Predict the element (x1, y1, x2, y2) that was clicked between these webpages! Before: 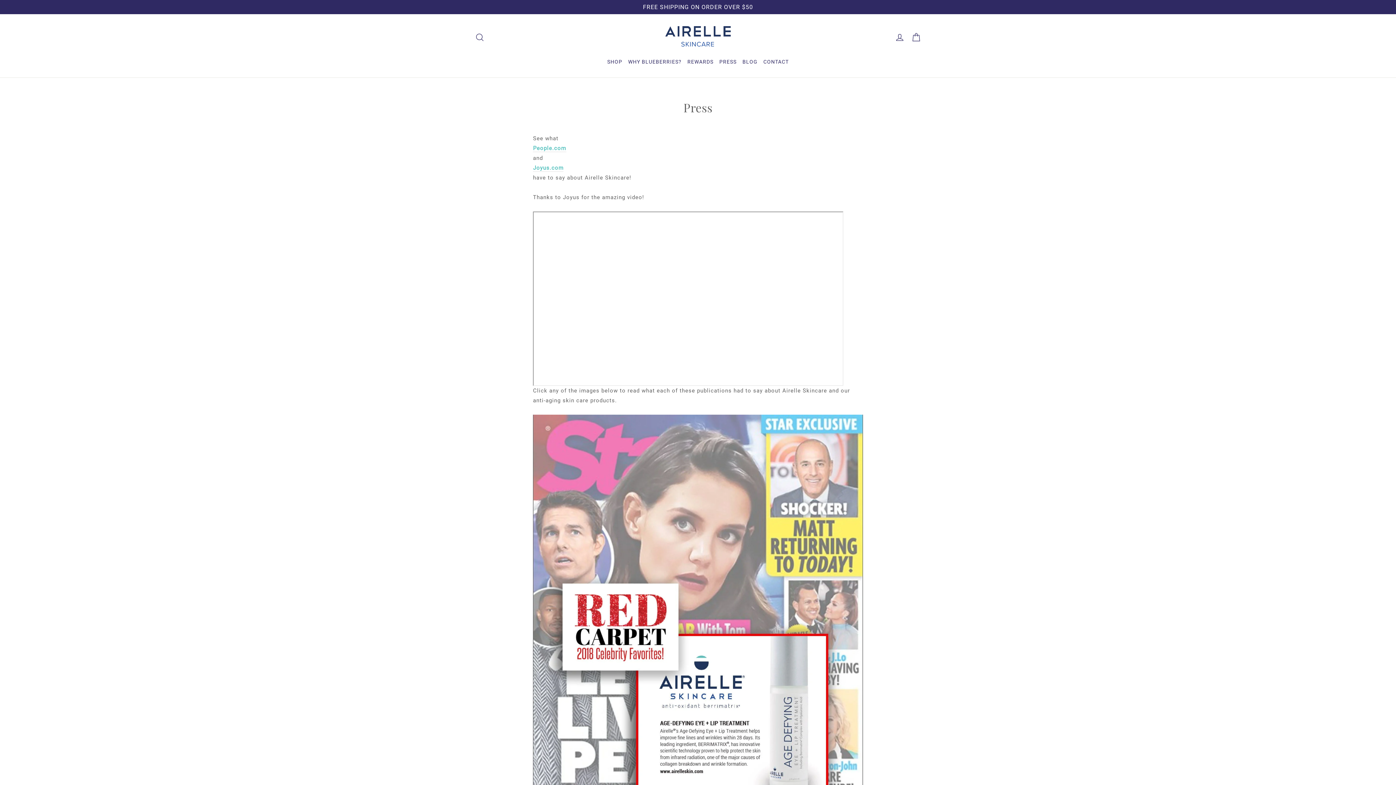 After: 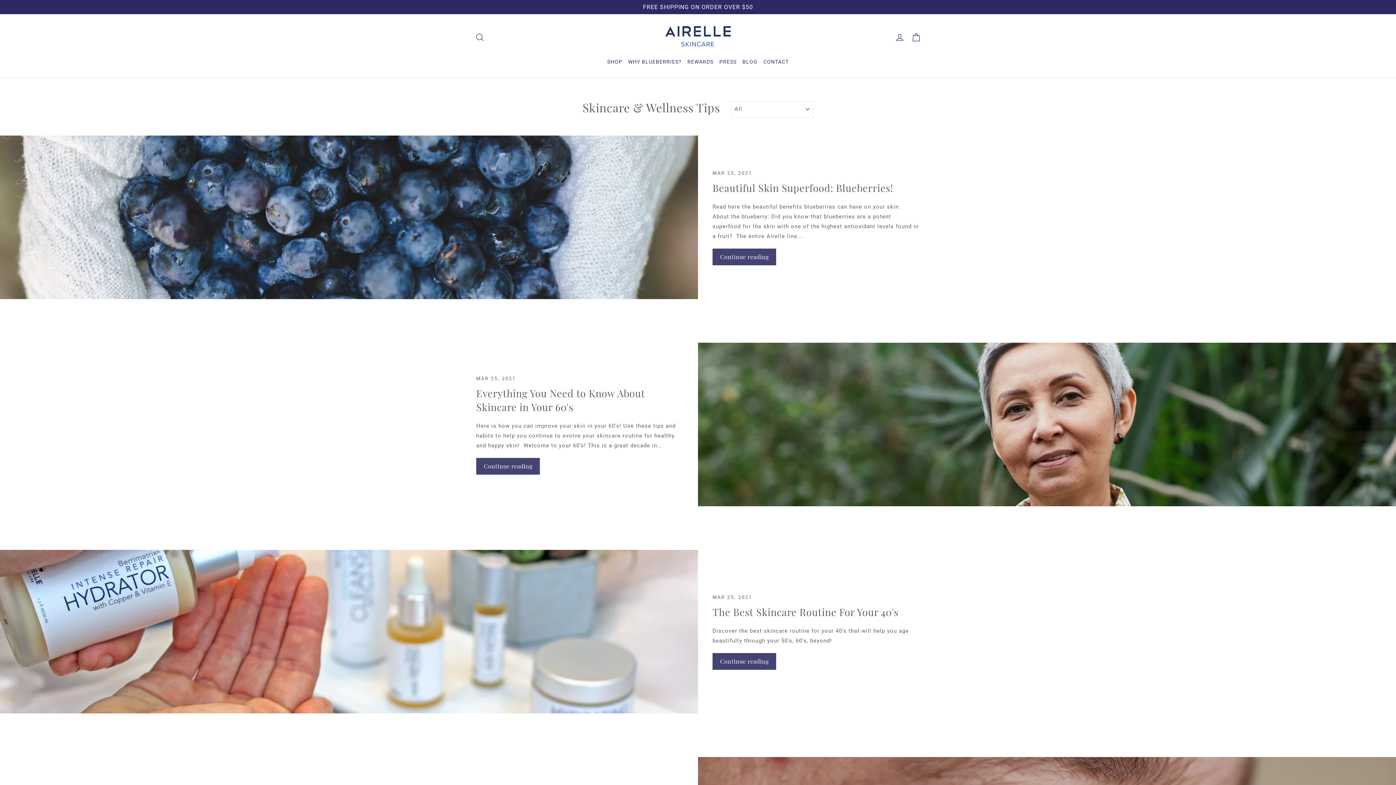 Action: bbox: (739, 53, 760, 70) label: BLOG